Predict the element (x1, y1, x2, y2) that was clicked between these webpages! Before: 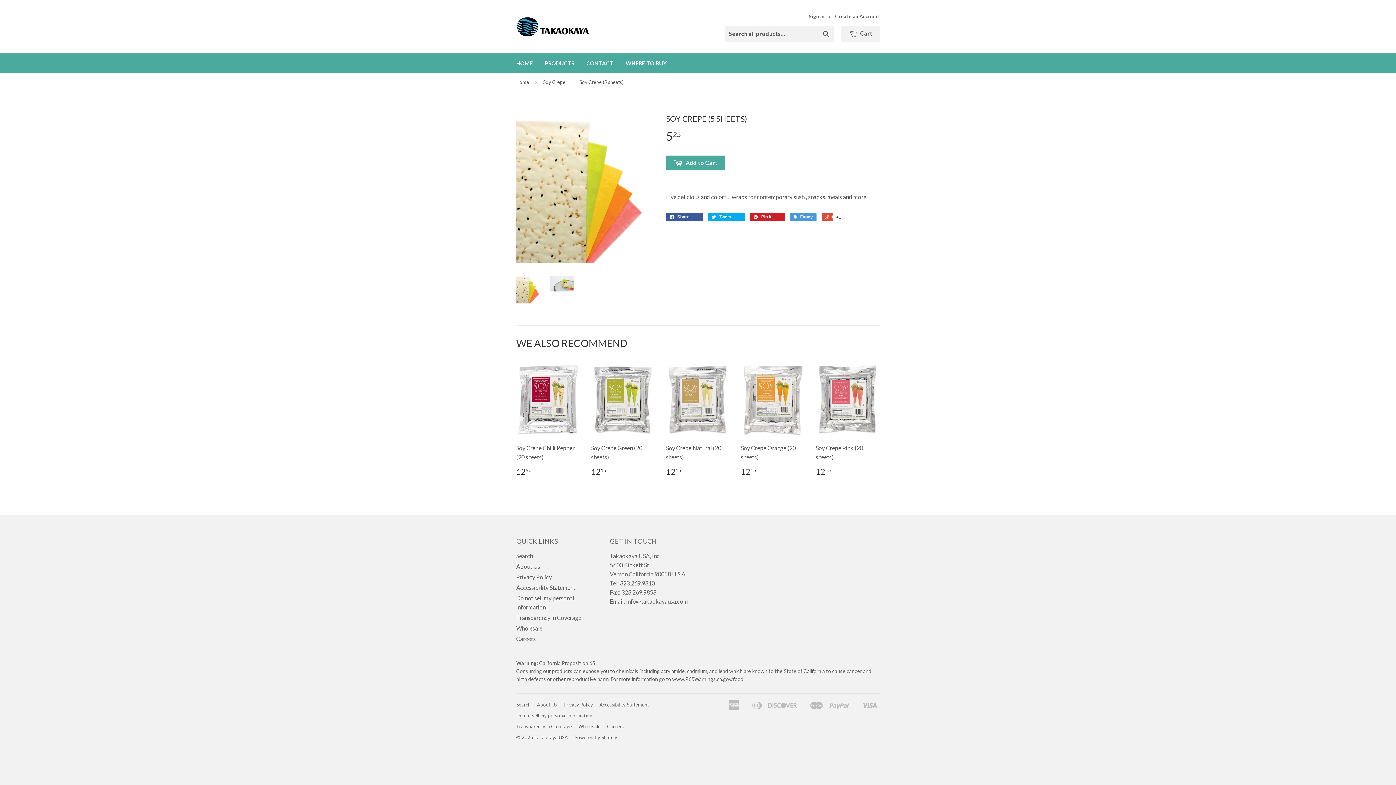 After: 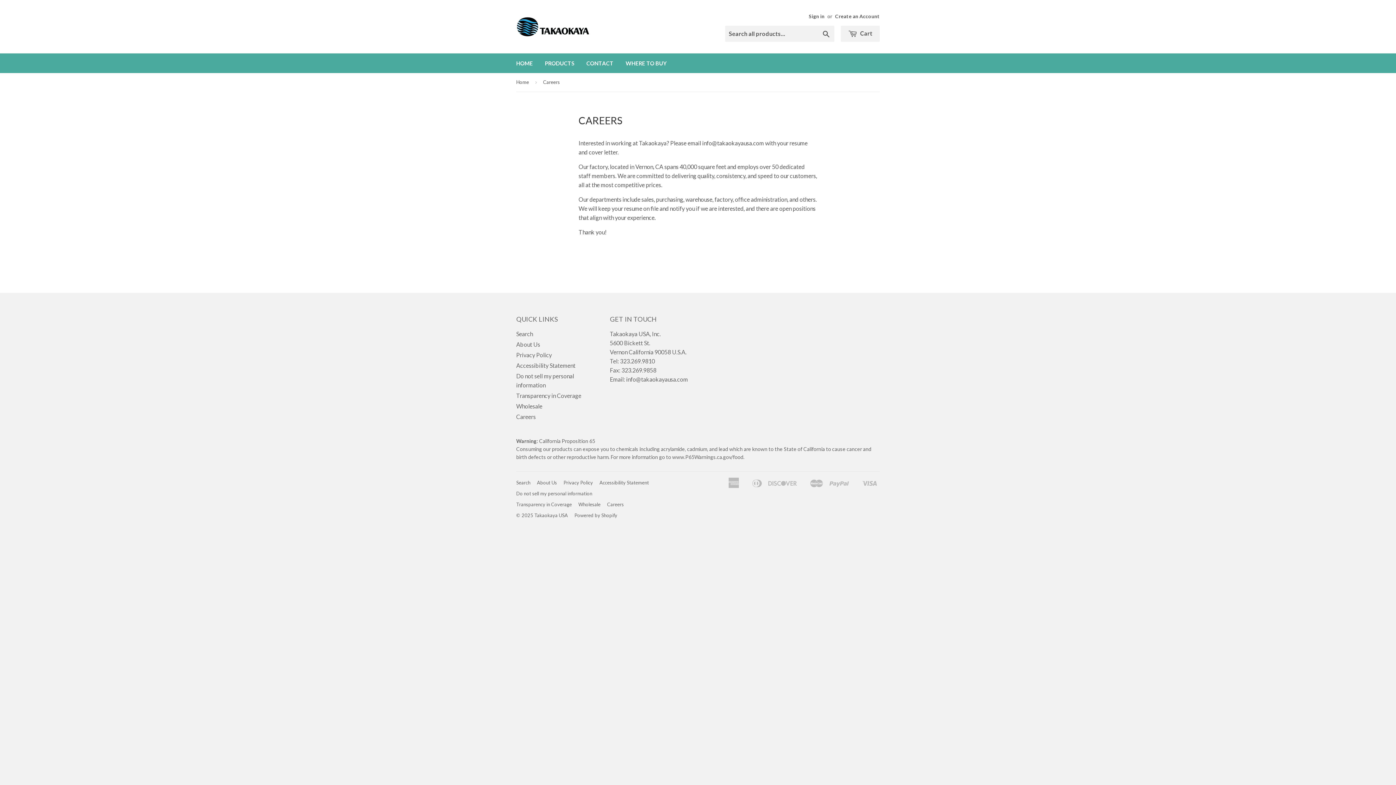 Action: bbox: (516, 635, 536, 642) label: Careers